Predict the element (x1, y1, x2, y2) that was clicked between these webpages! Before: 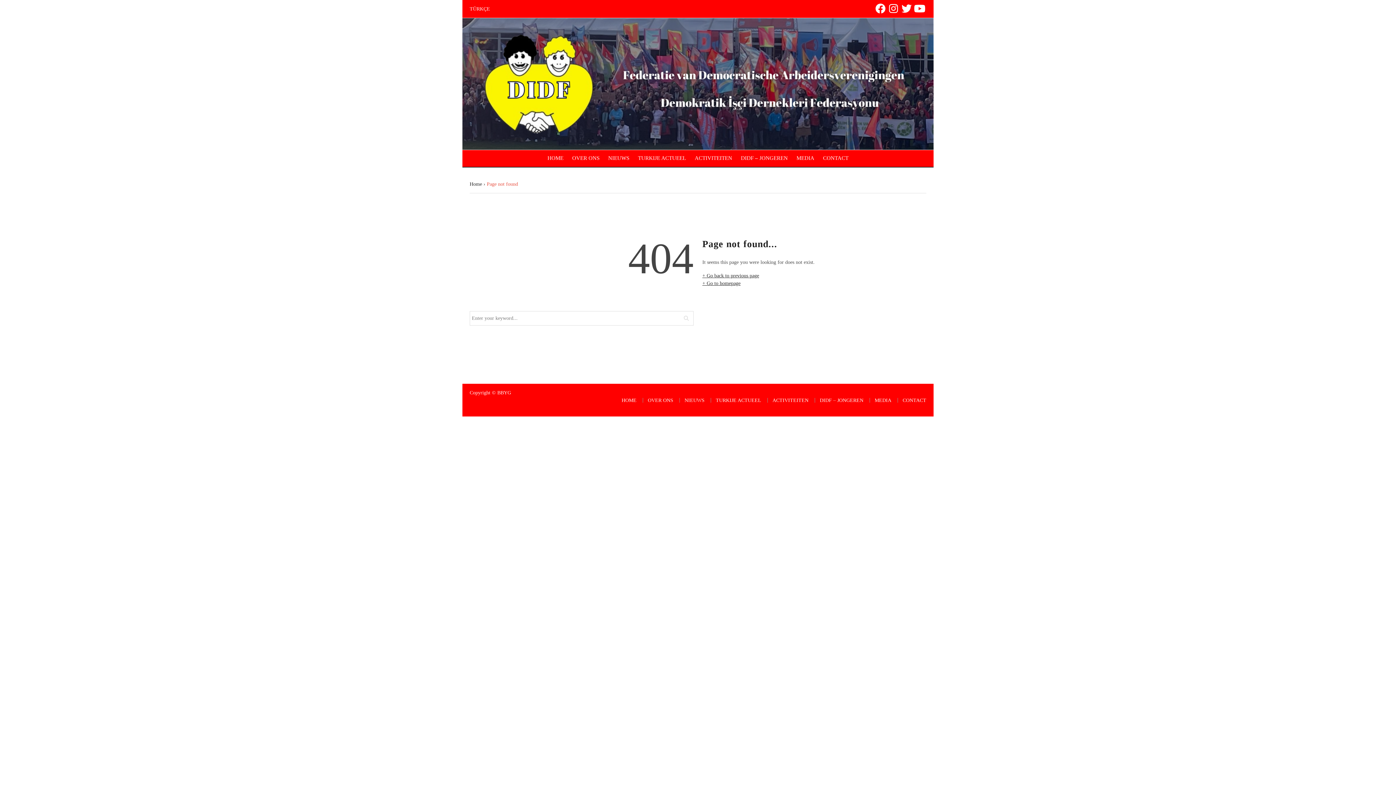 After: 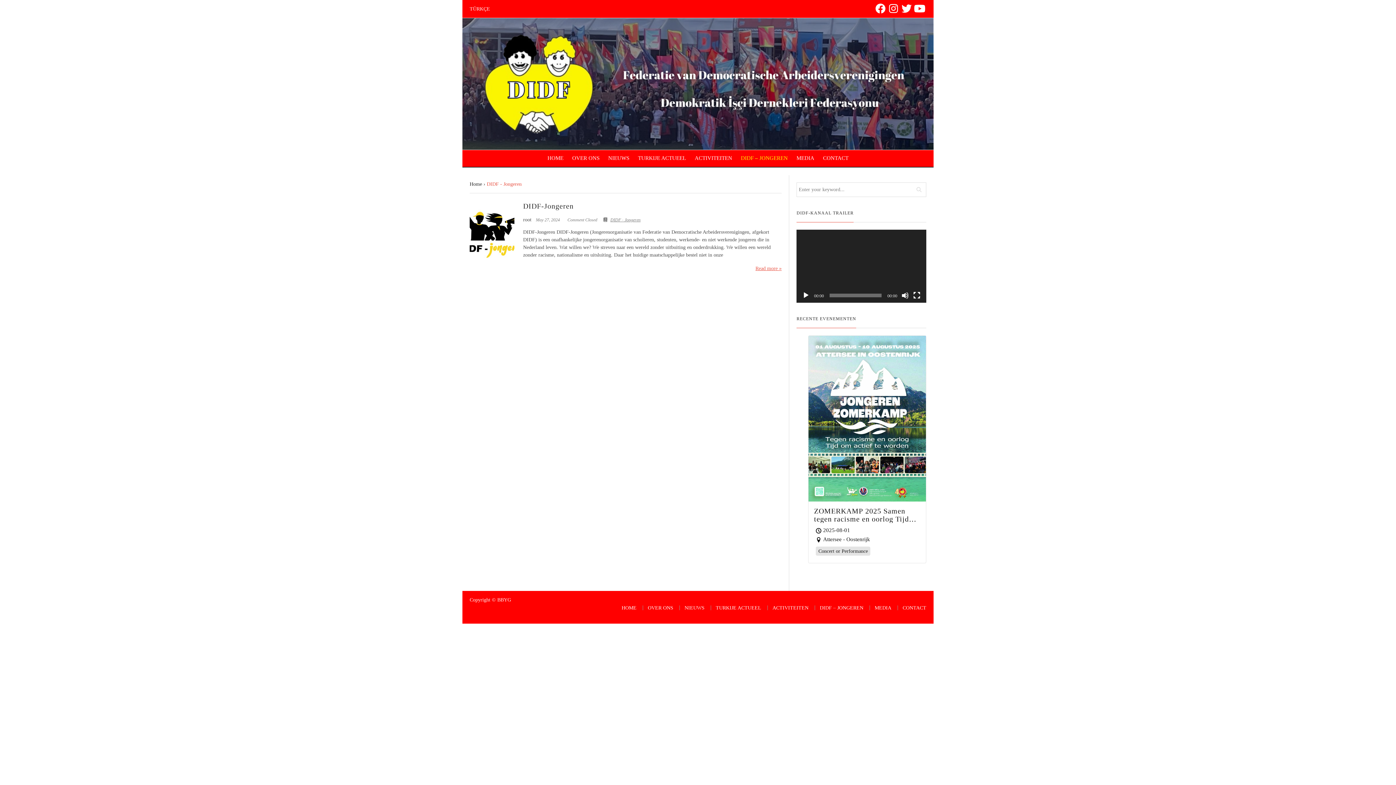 Action: bbox: (737, 150, 791, 166) label: DIDF – JONGEREN